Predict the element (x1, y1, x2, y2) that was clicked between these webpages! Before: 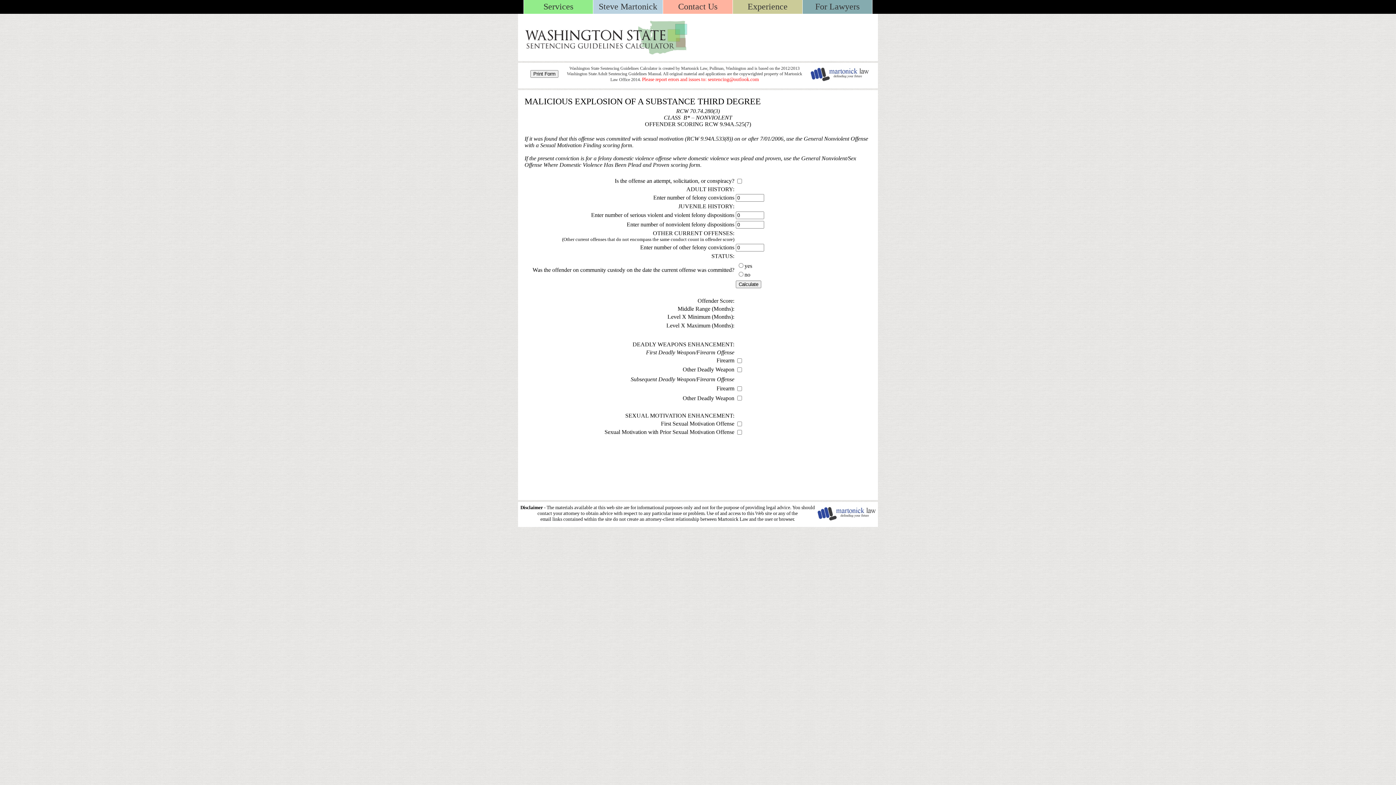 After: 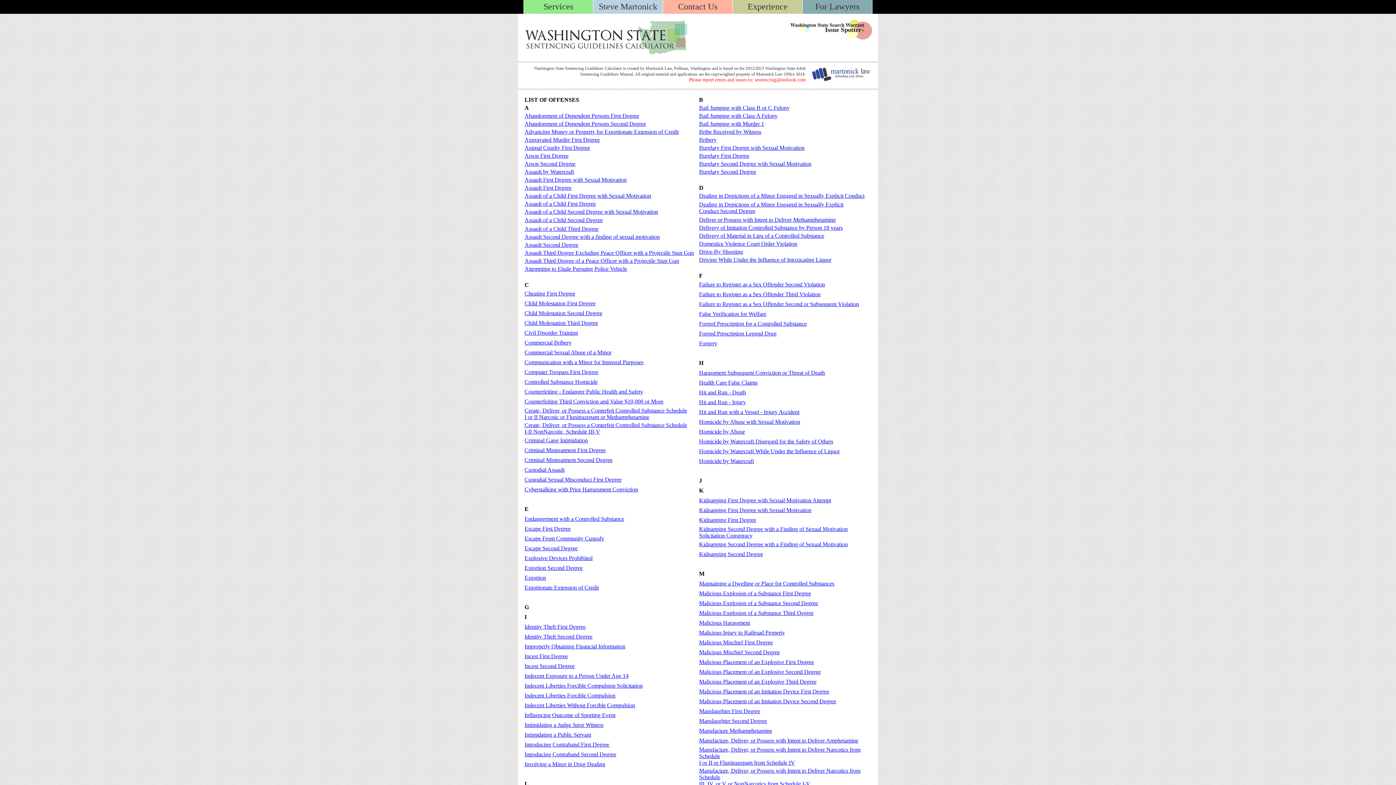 Action: bbox: (523, 50, 689, 56)